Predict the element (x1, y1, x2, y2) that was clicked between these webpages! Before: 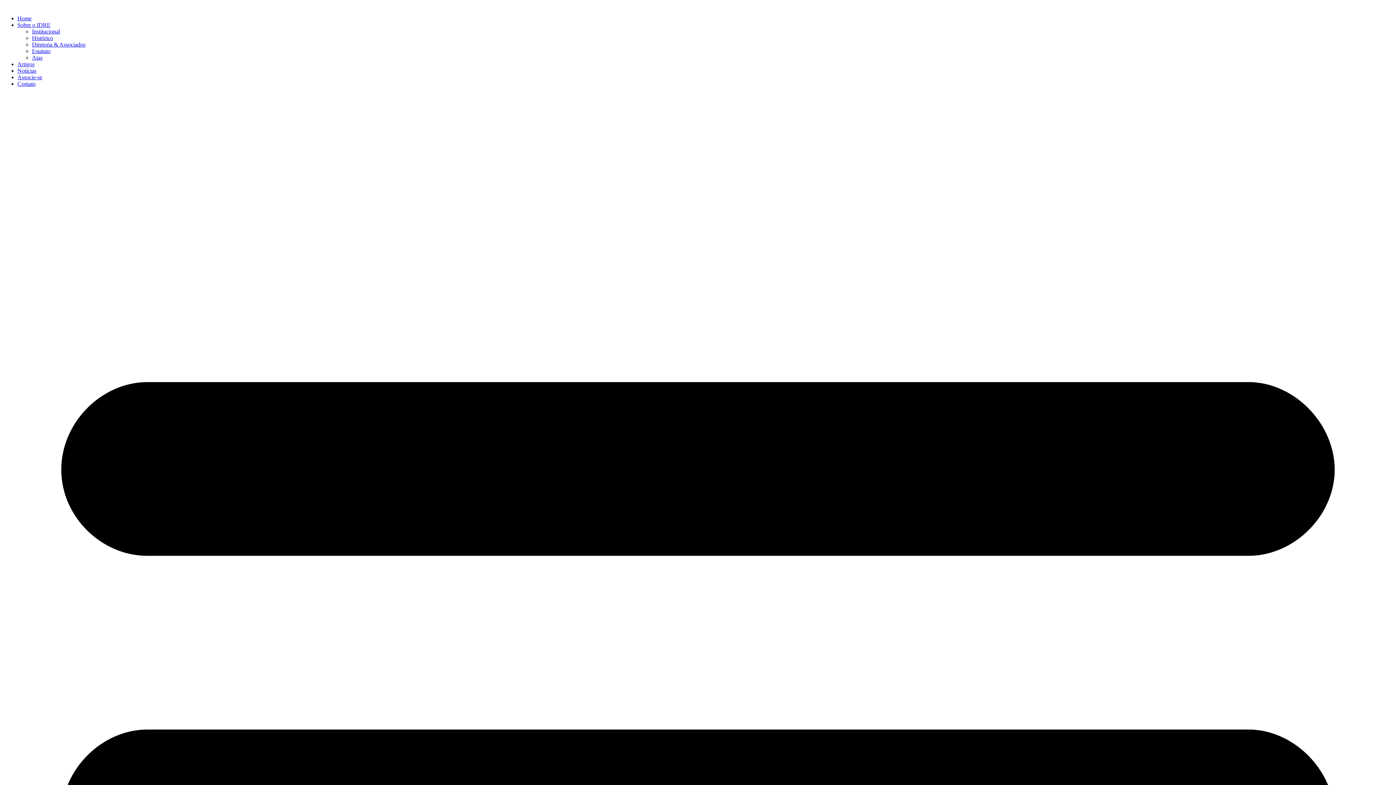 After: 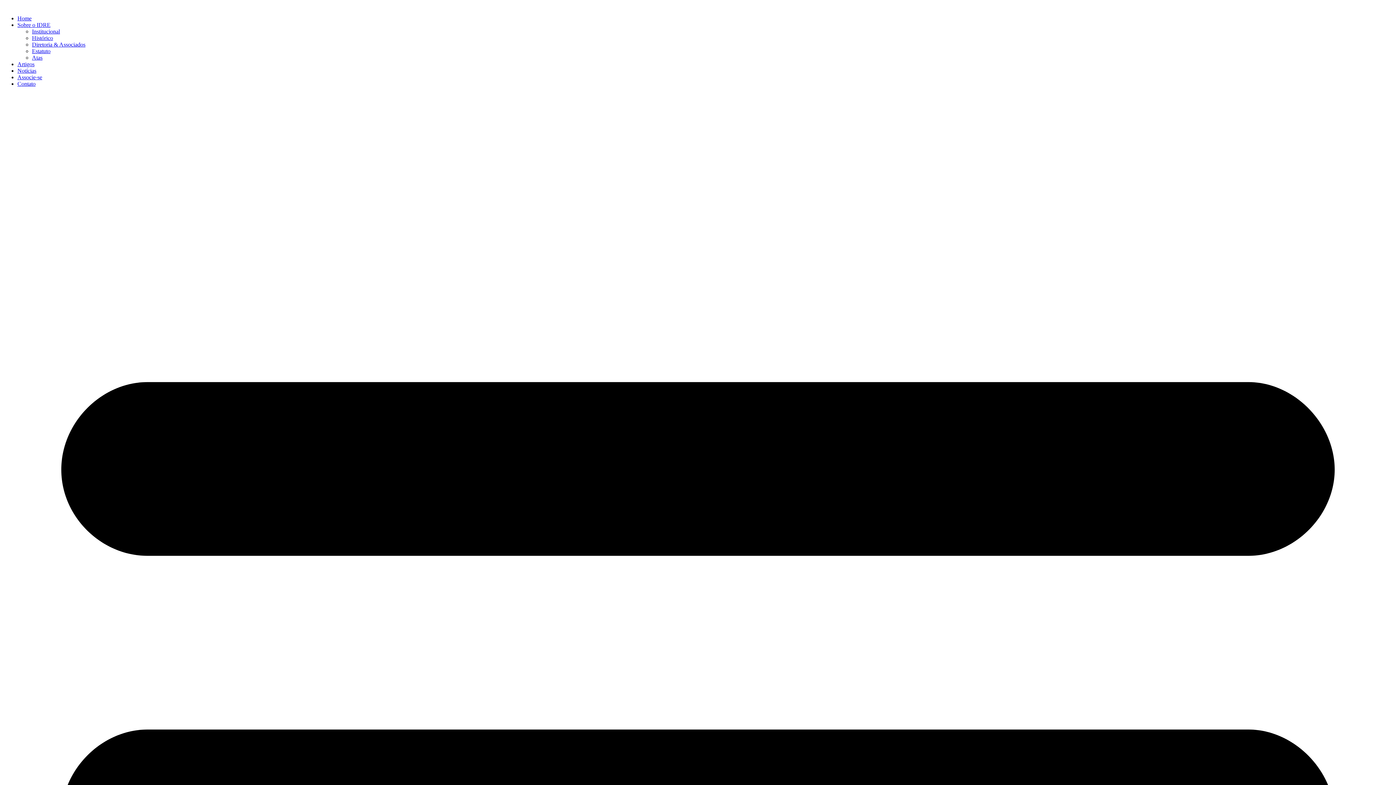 Action: label: Sobre o IDRE bbox: (17, 21, 50, 28)